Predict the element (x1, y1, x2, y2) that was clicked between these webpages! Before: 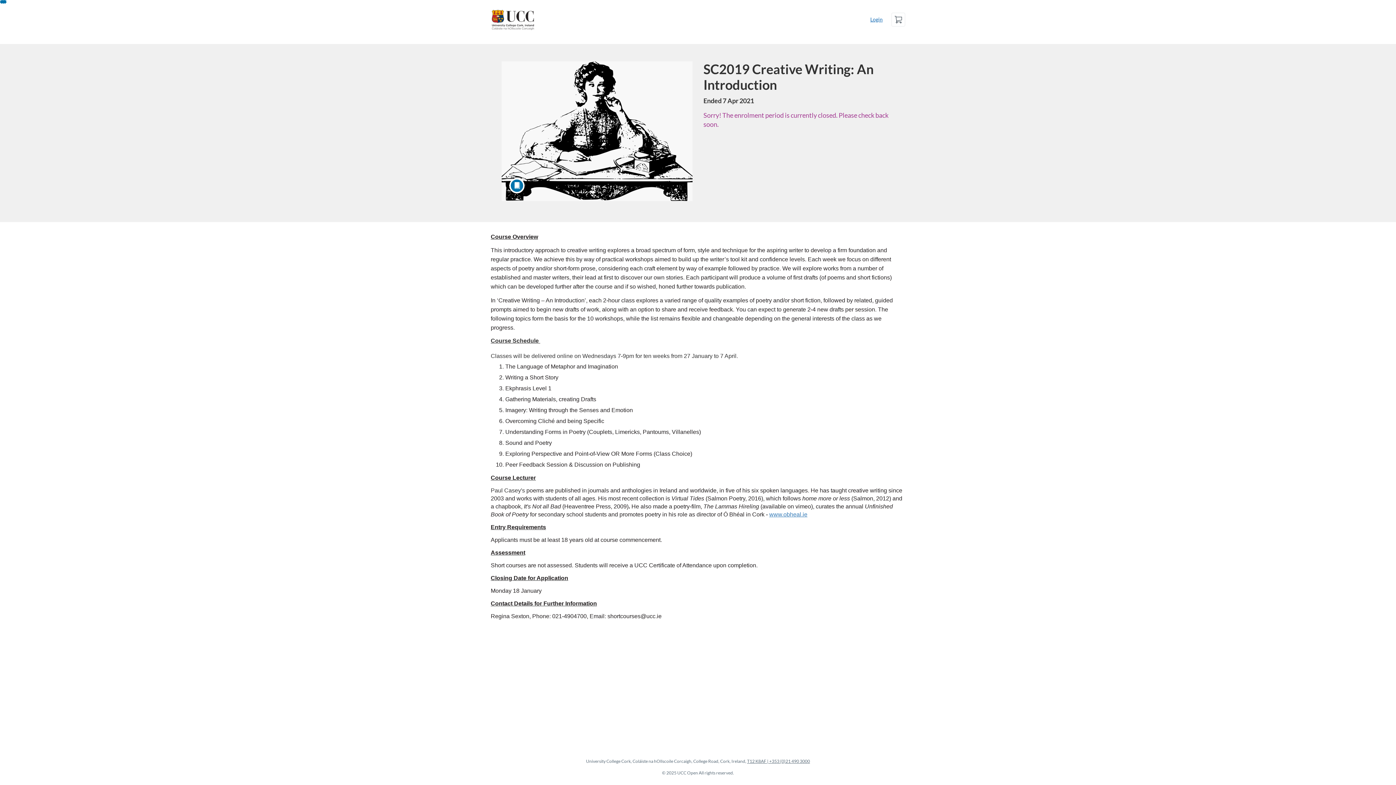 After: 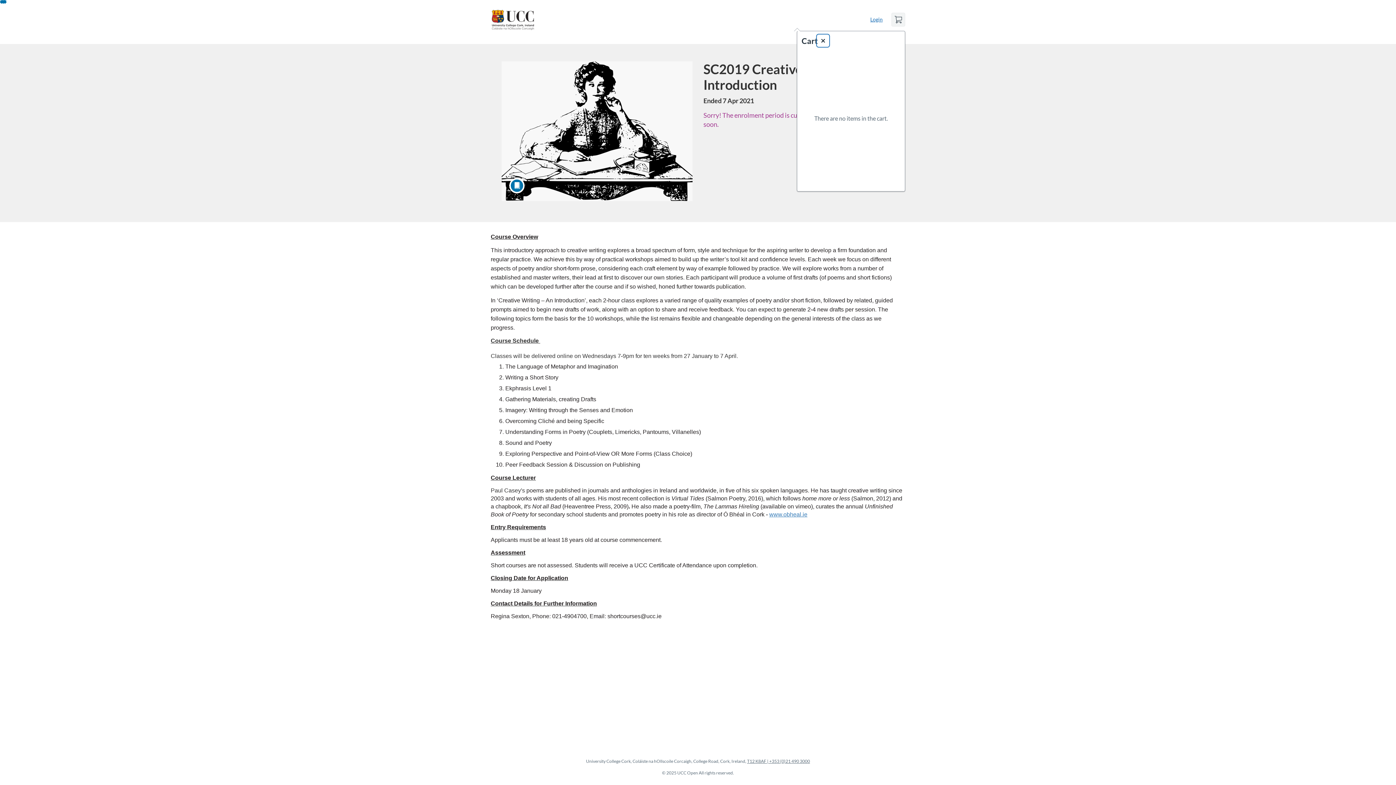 Action: bbox: (891, 12, 905, 26) label: Cart